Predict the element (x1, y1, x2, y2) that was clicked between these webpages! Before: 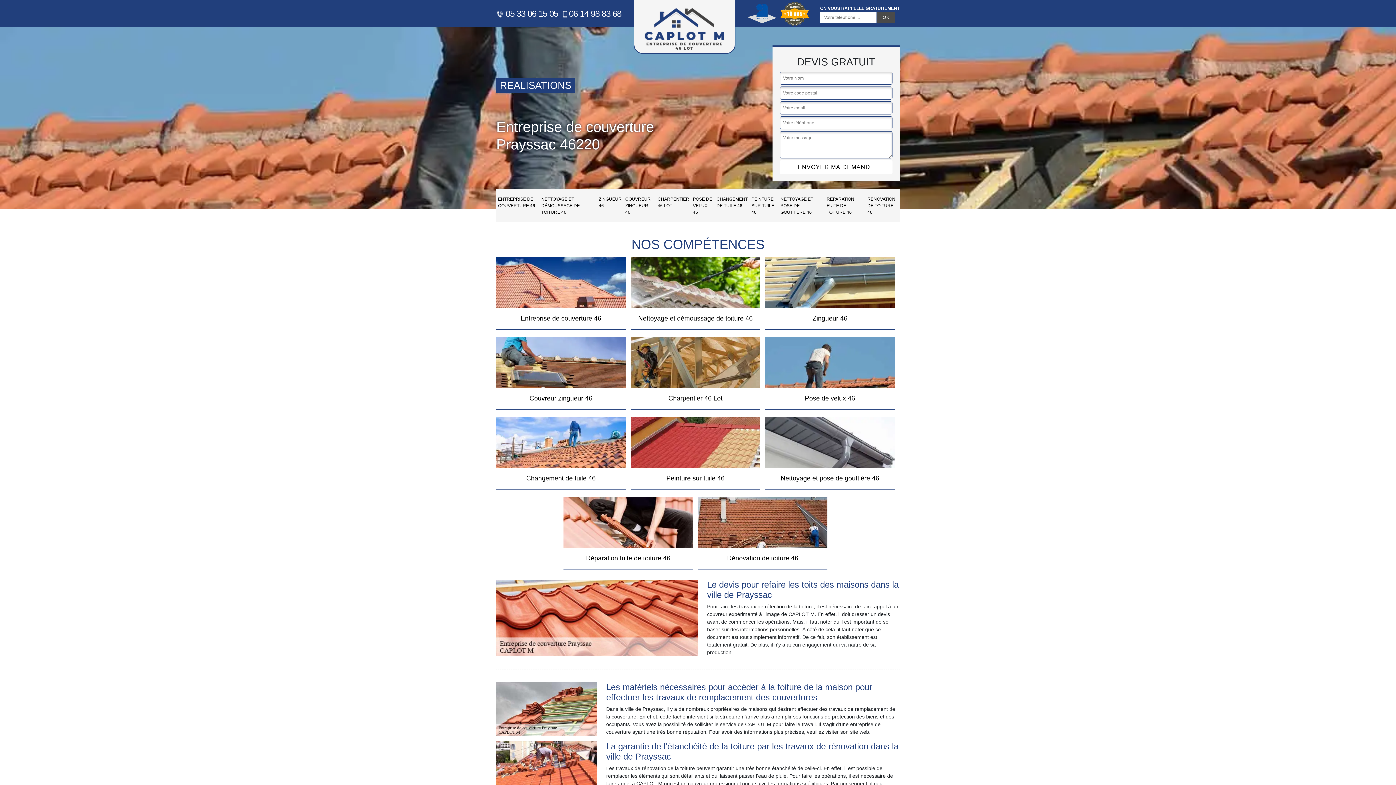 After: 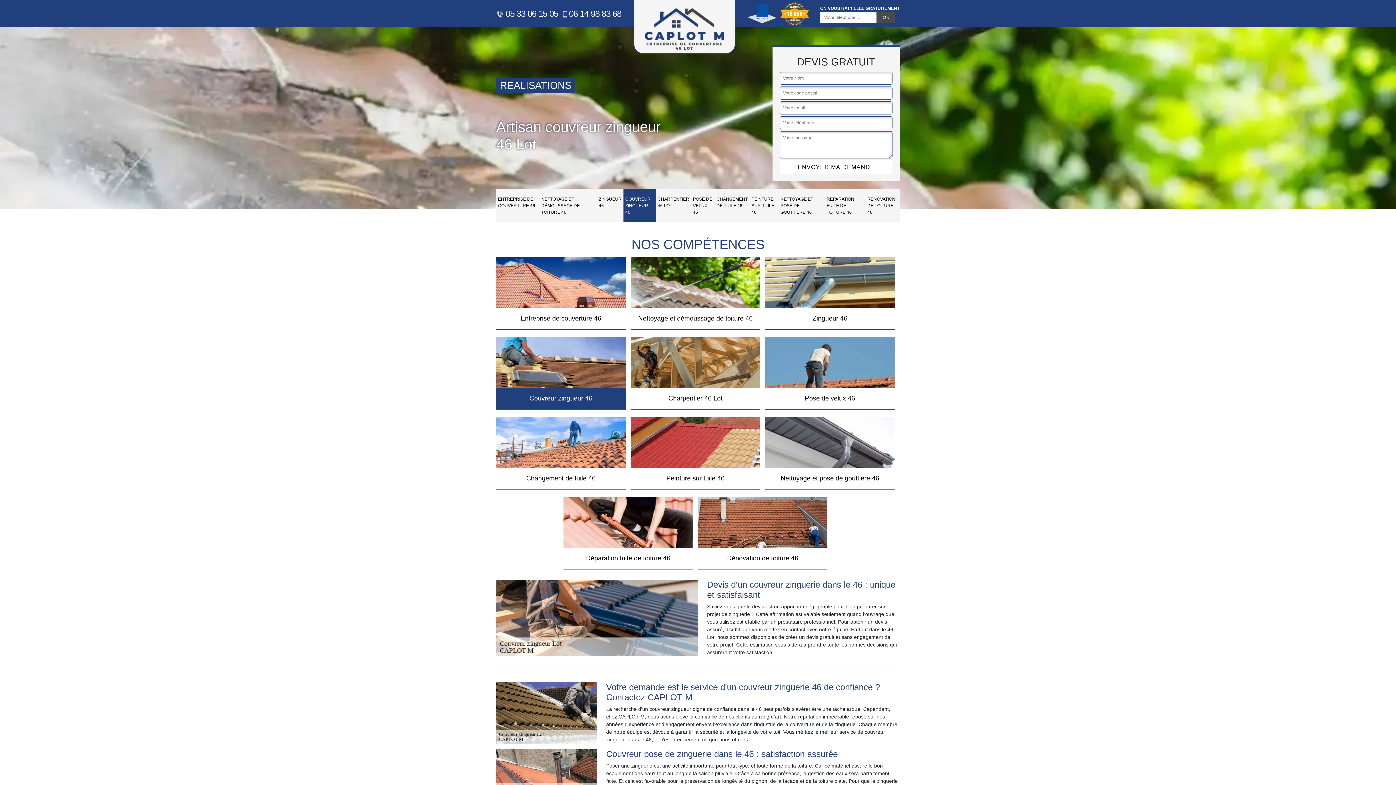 Action: bbox: (496, 337, 625, 409) label: Couvreur zingueur 46